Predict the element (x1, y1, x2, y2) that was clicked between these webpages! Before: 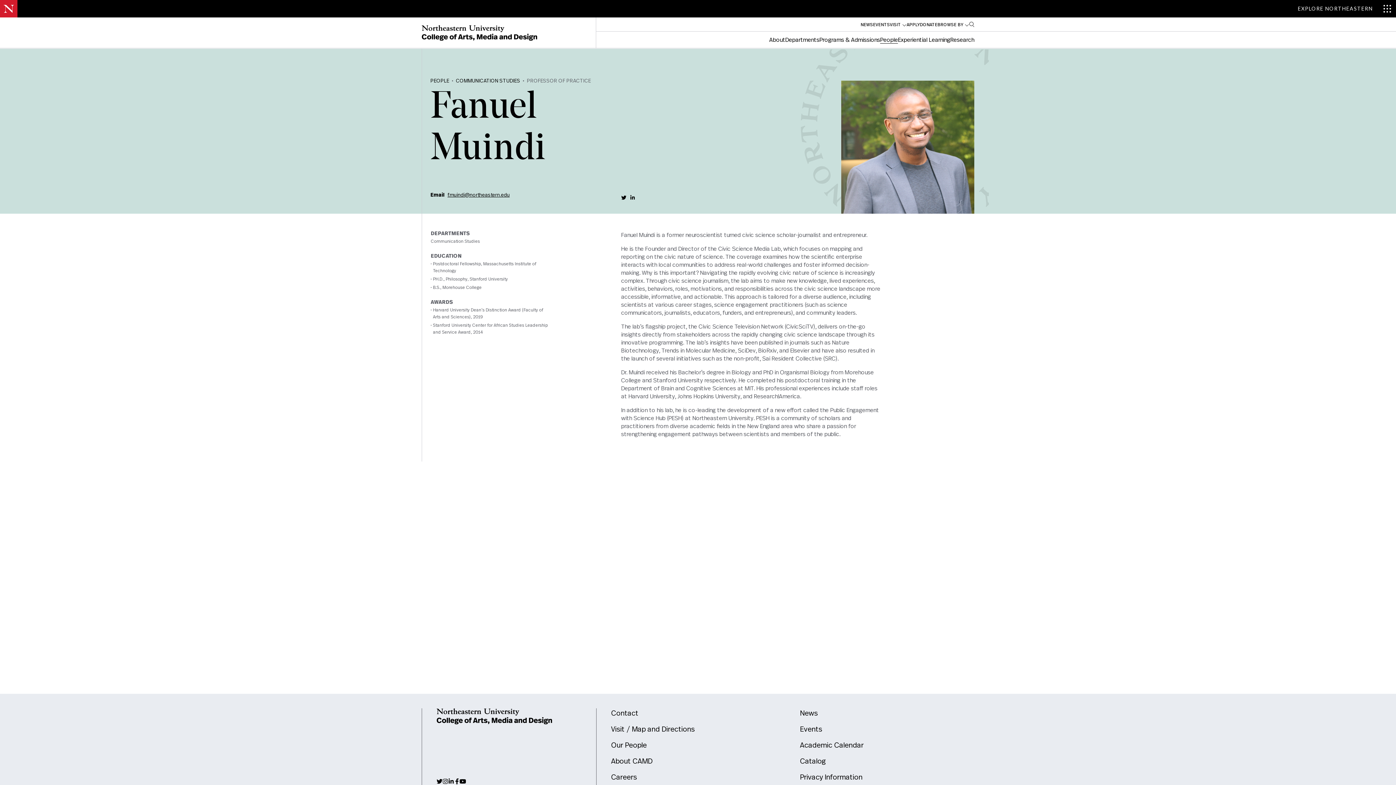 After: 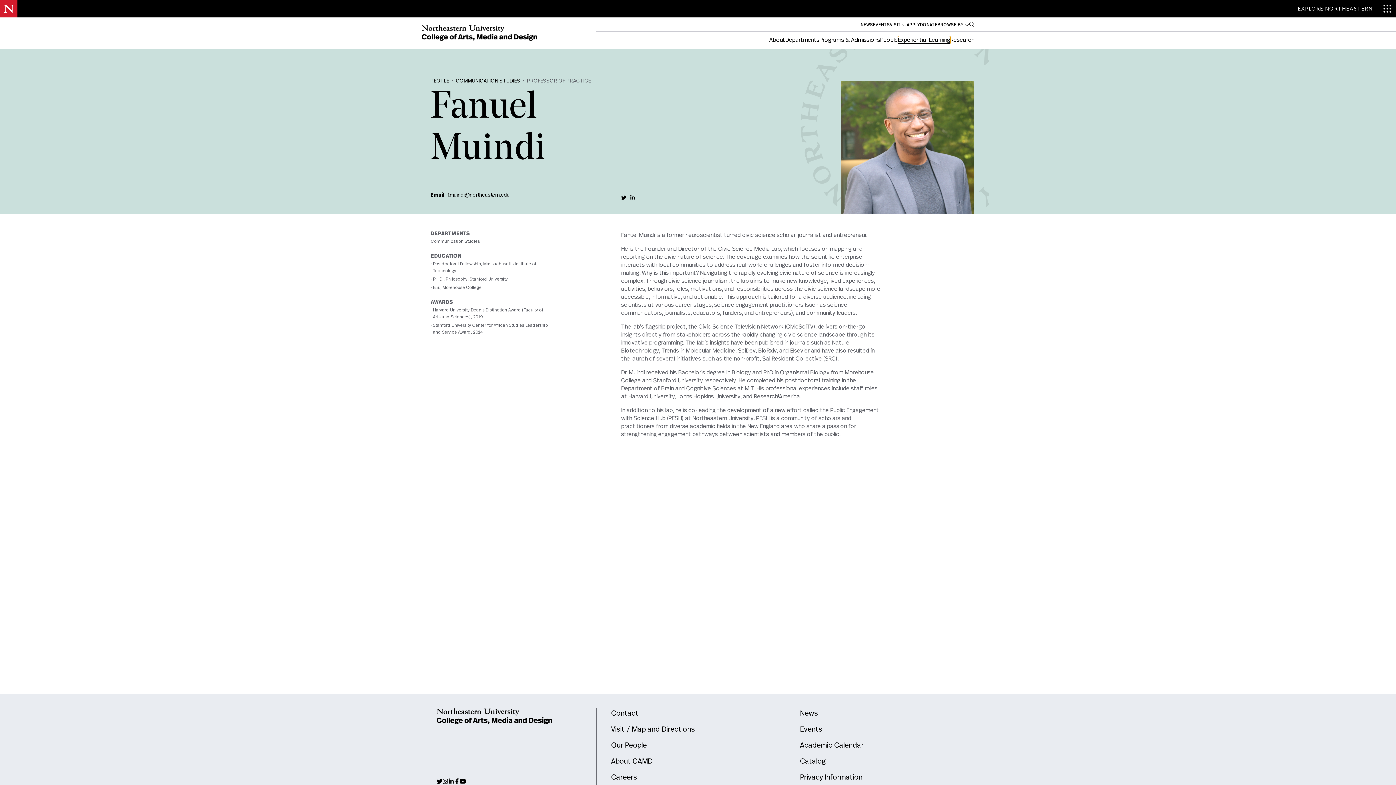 Action: label: Open Experiential Learning bbox: (898, 35, 950, 43)